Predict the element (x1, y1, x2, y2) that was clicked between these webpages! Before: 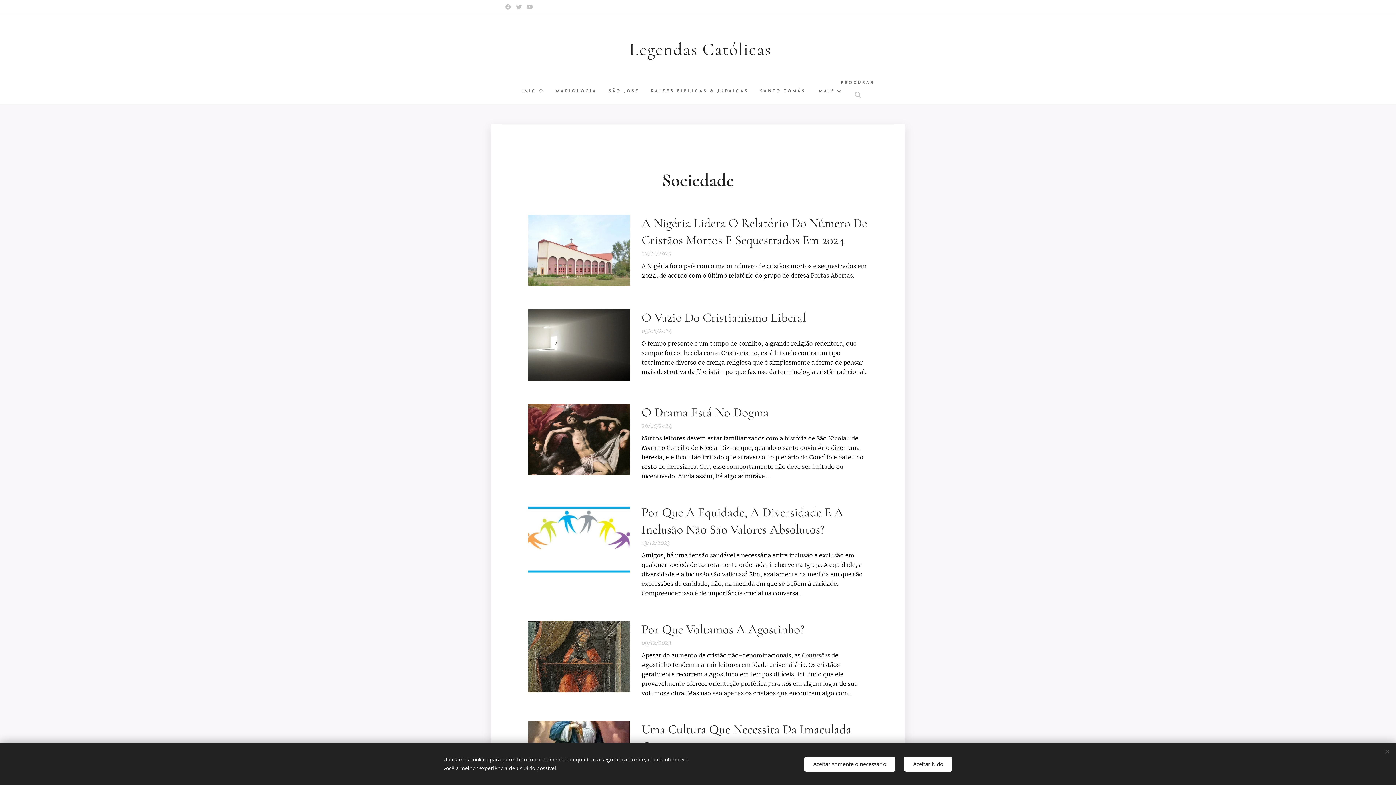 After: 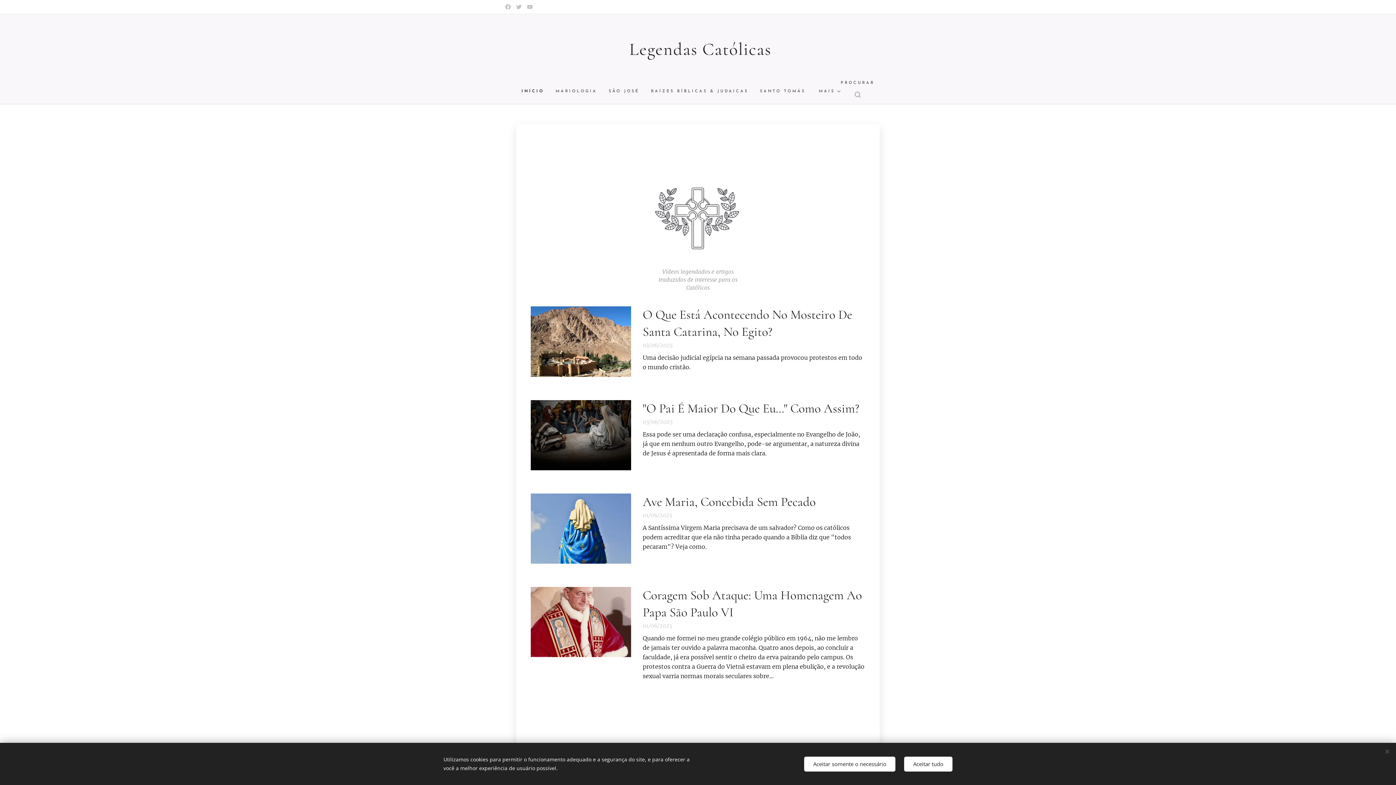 Action: bbox: (521, 82, 550, 100) label: INÍCIO